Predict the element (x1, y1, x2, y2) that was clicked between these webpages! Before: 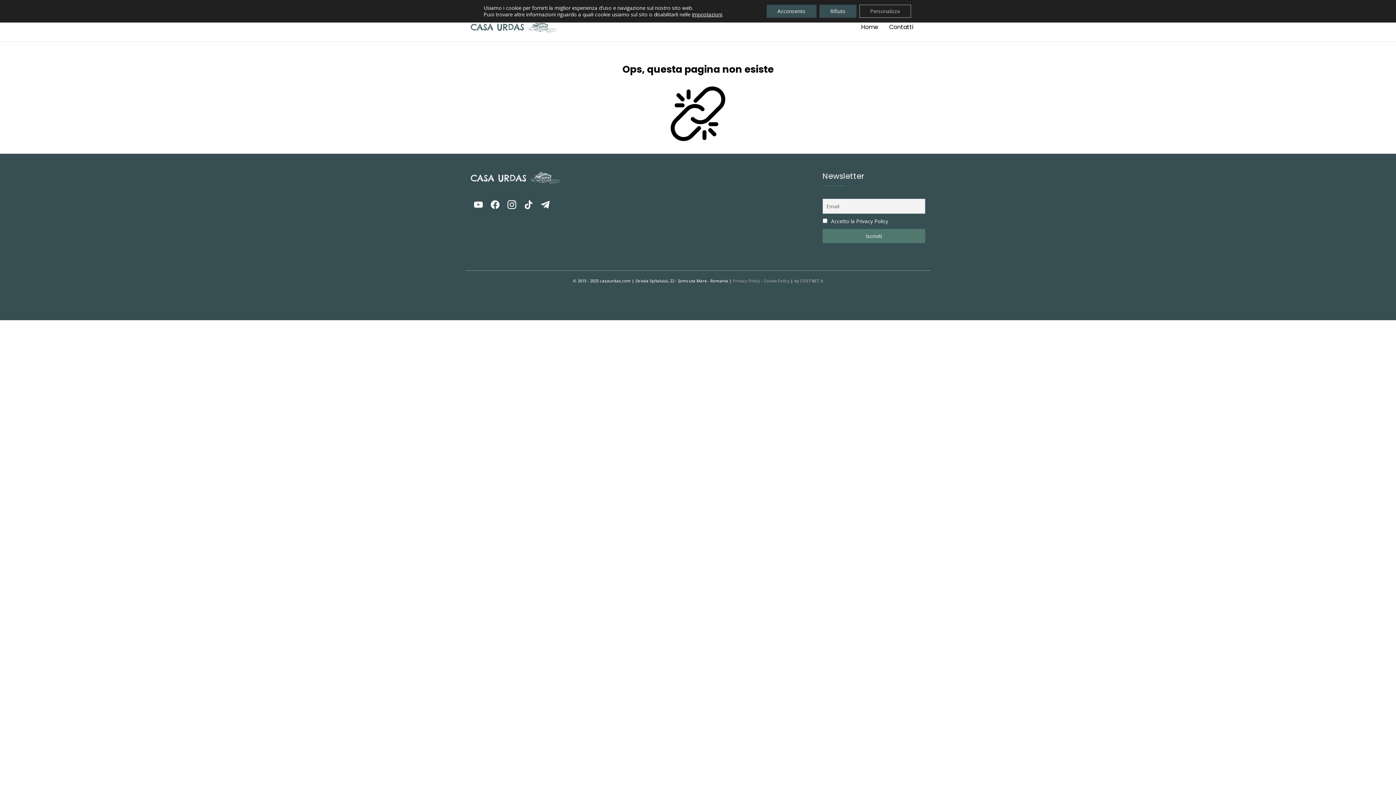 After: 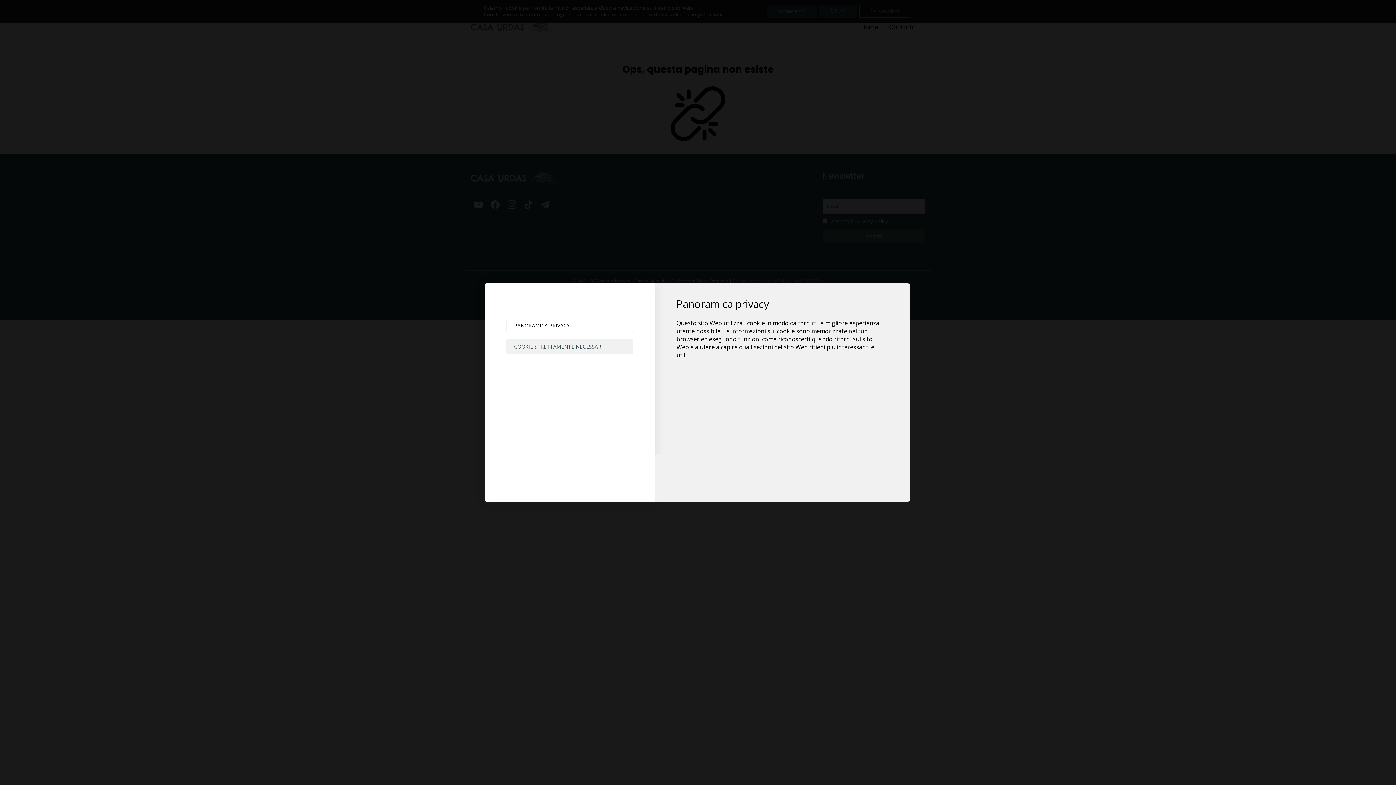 Action: bbox: (692, 11, 722, 17) label: impostazioni